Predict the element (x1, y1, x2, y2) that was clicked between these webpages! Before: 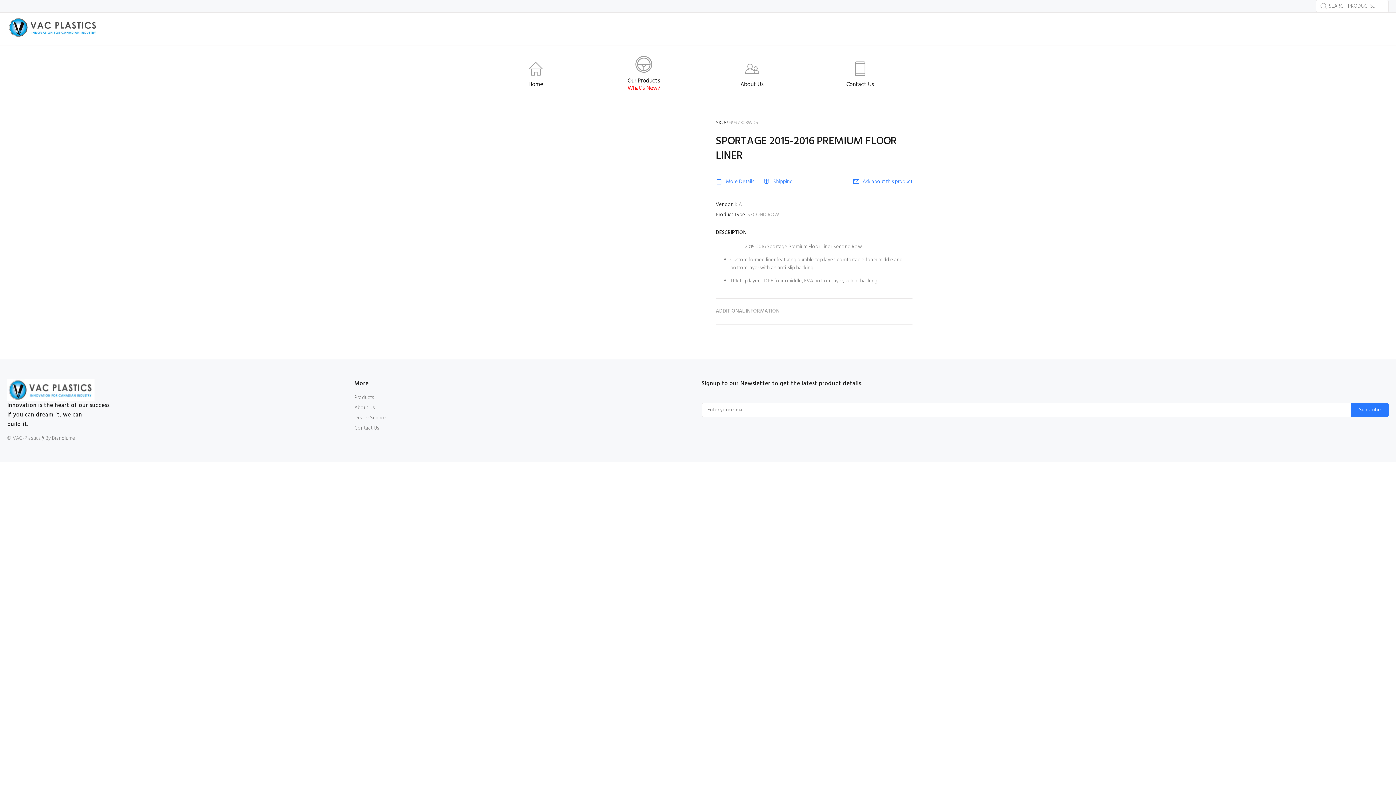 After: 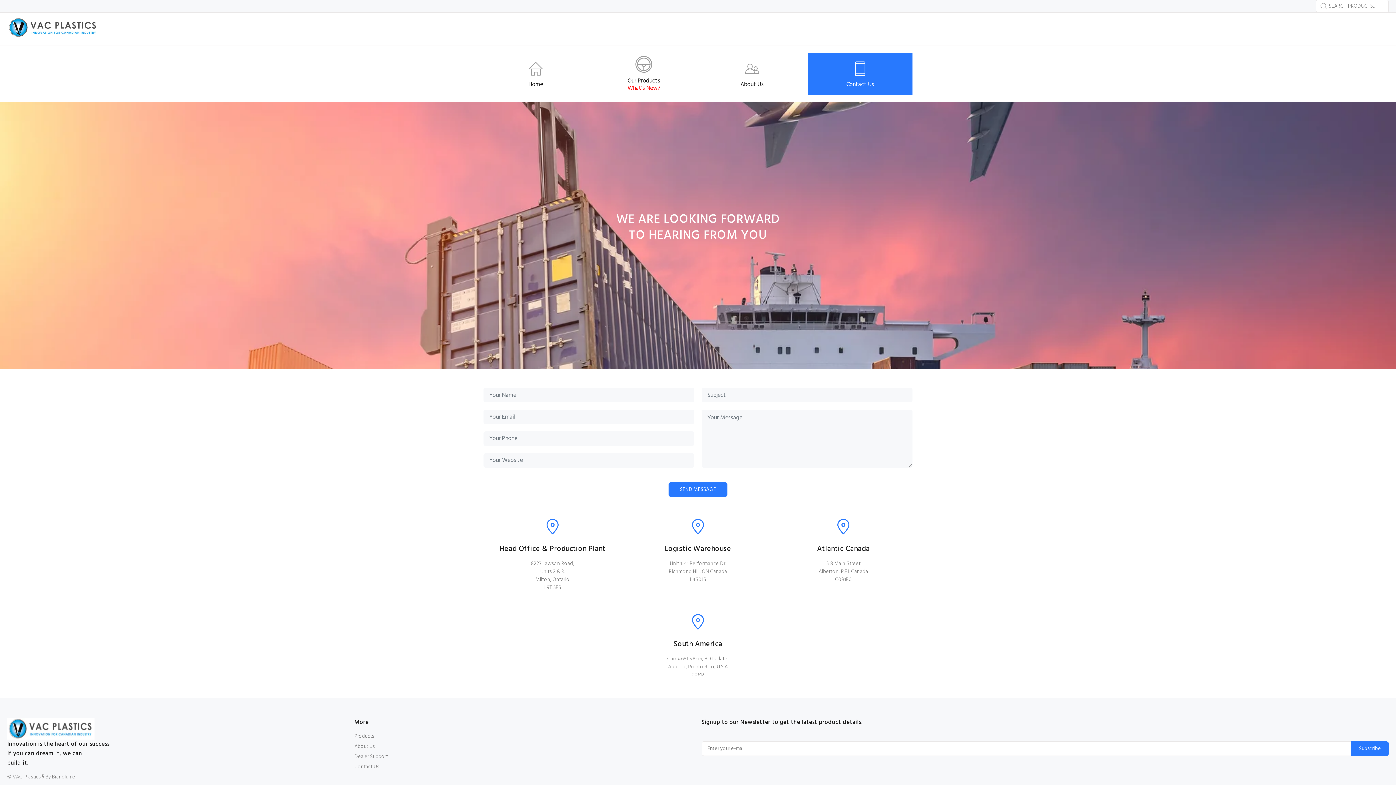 Action: label: Contact Us bbox: (354, 423, 379, 433)